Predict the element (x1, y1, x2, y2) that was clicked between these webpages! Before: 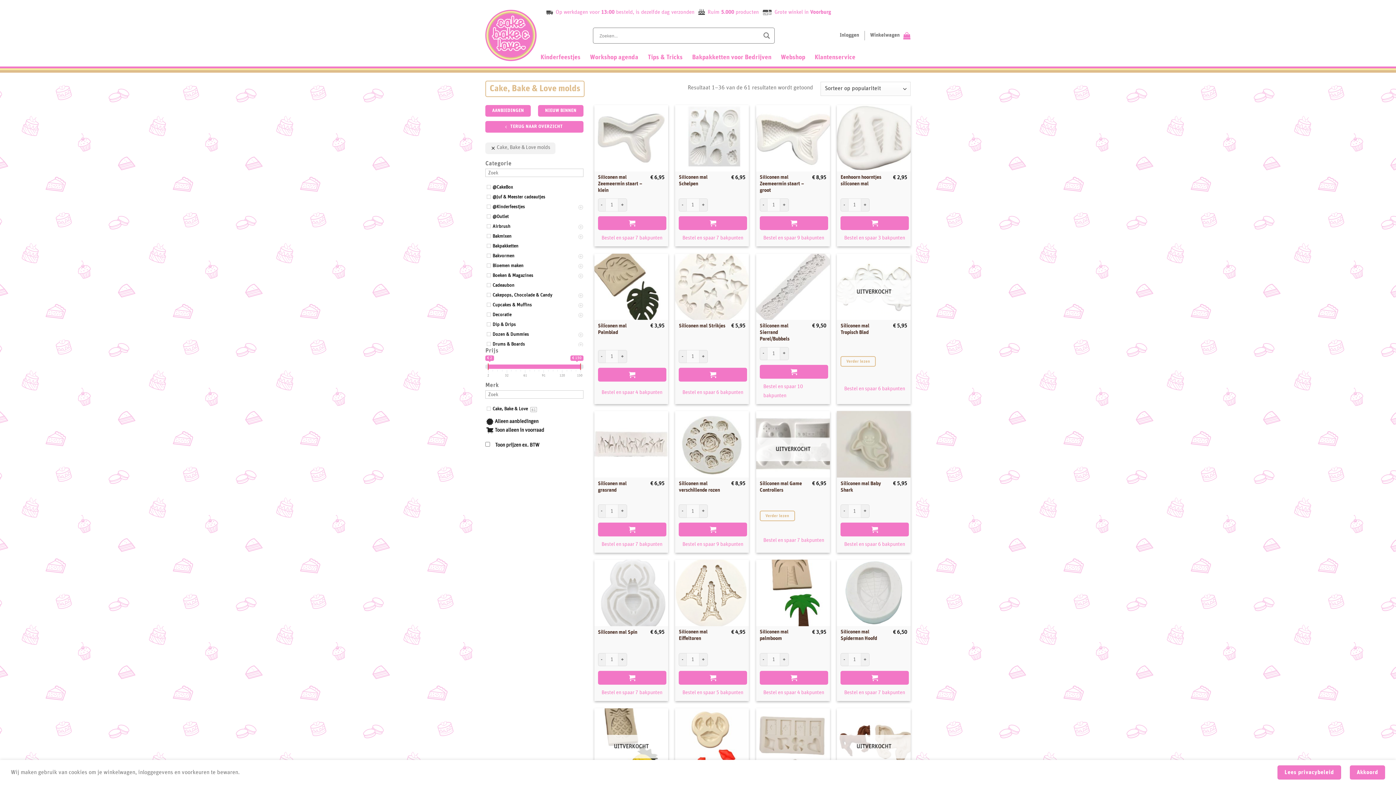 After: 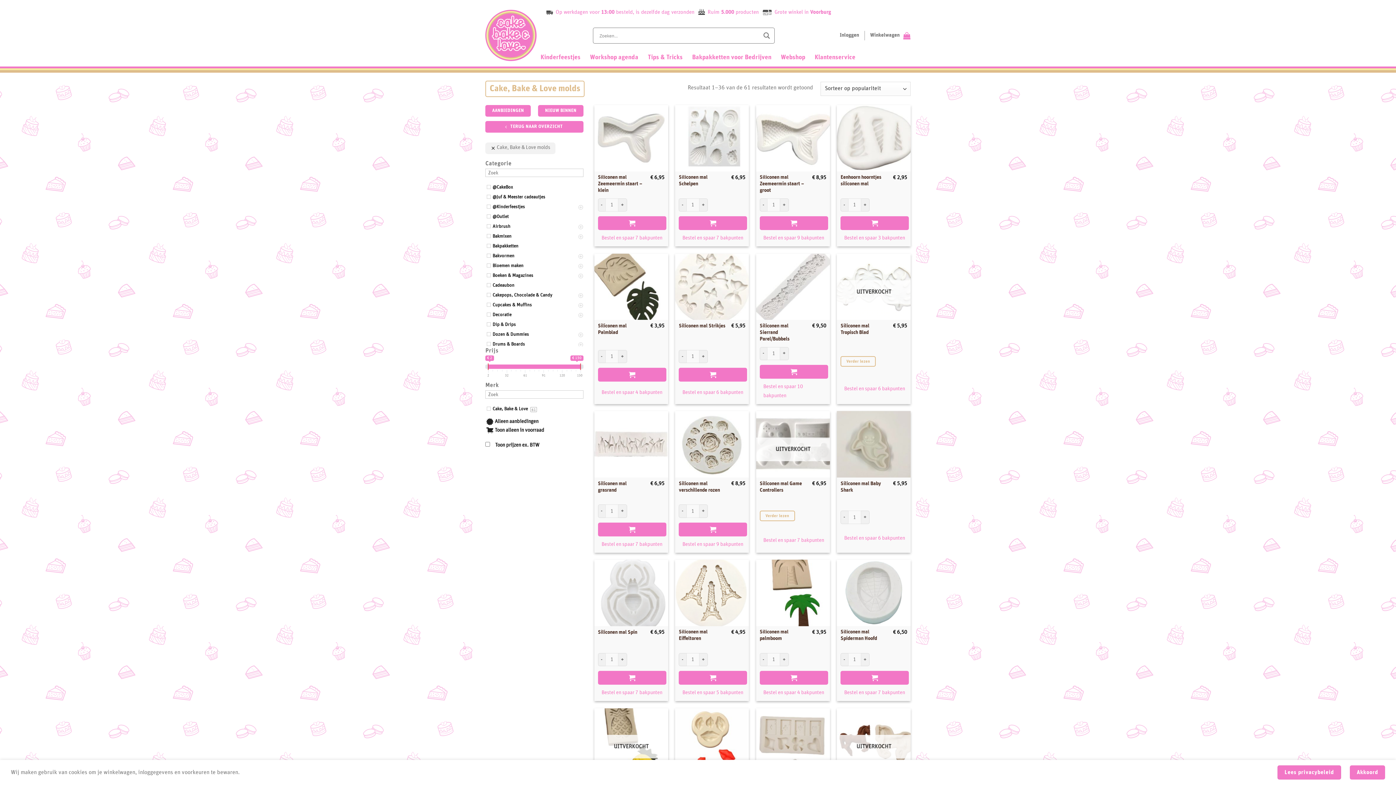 Action: bbox: (840, 522, 909, 536) label: Bestellen